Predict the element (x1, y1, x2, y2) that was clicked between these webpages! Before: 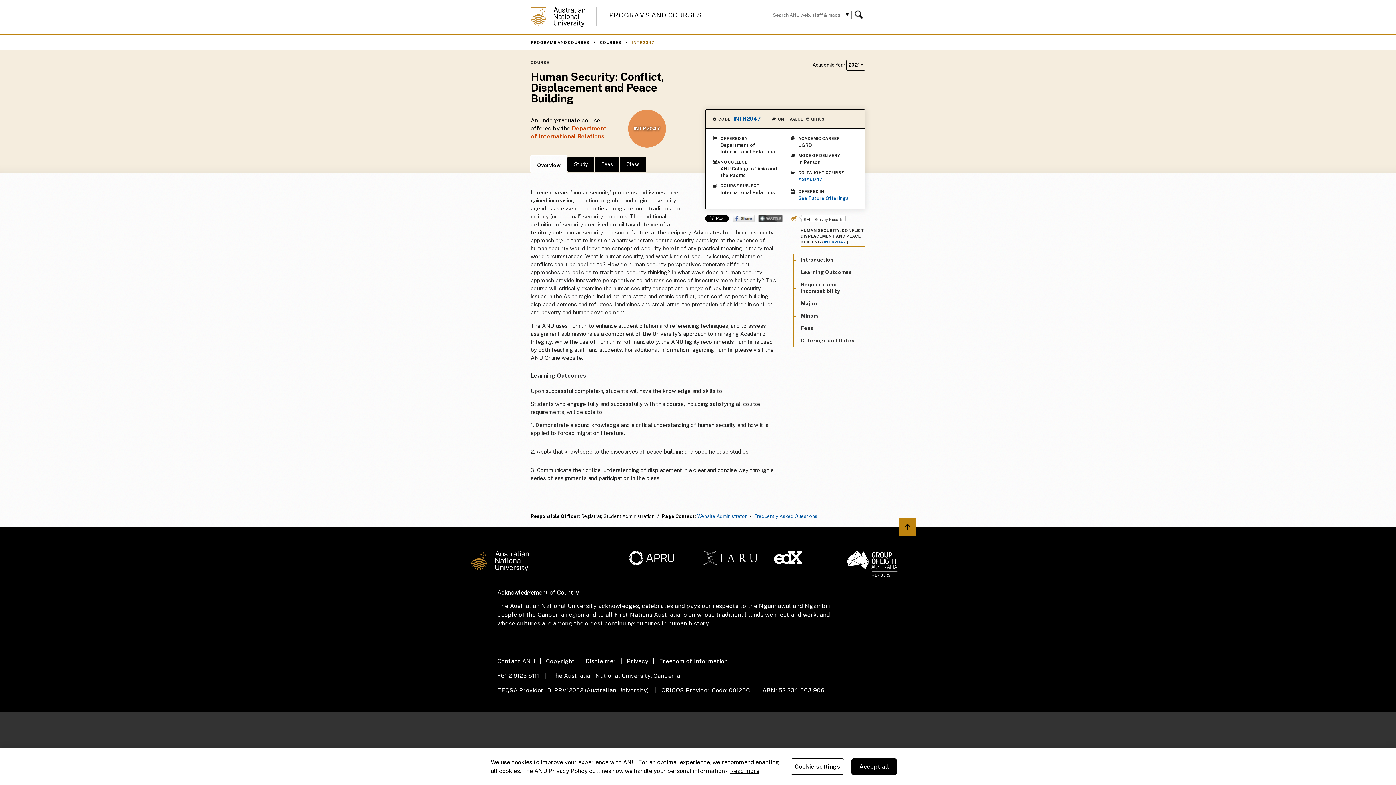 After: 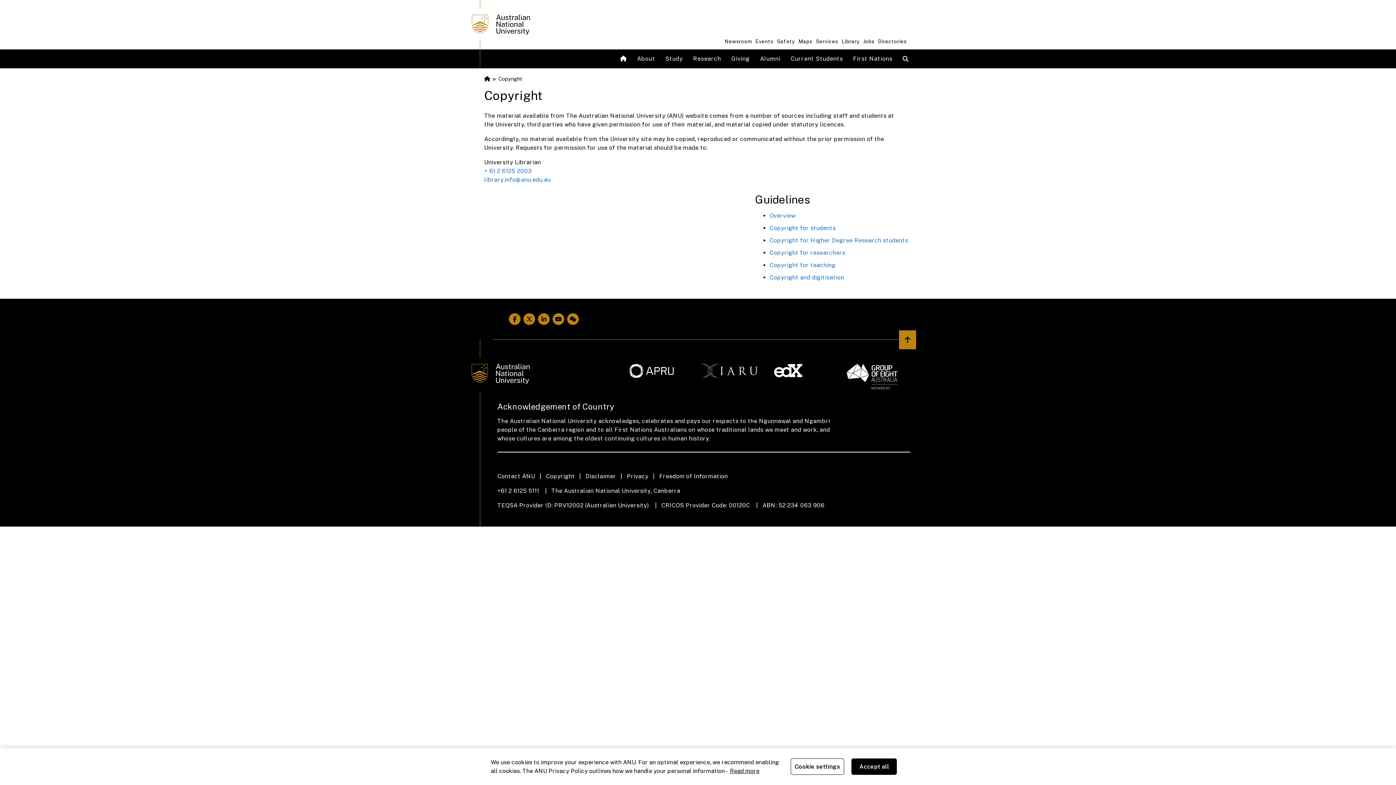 Action: bbox: (546, 657, 585, 666) label: Copyright